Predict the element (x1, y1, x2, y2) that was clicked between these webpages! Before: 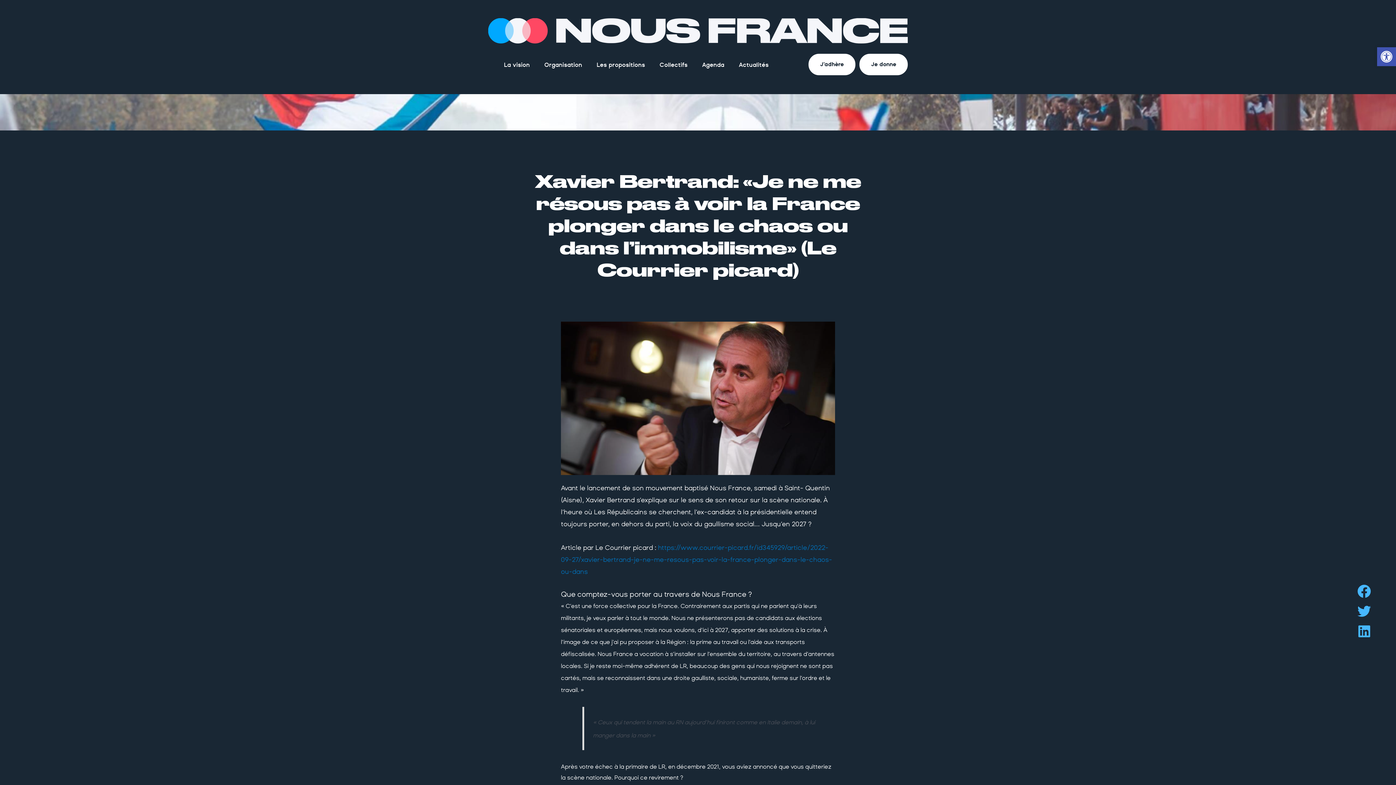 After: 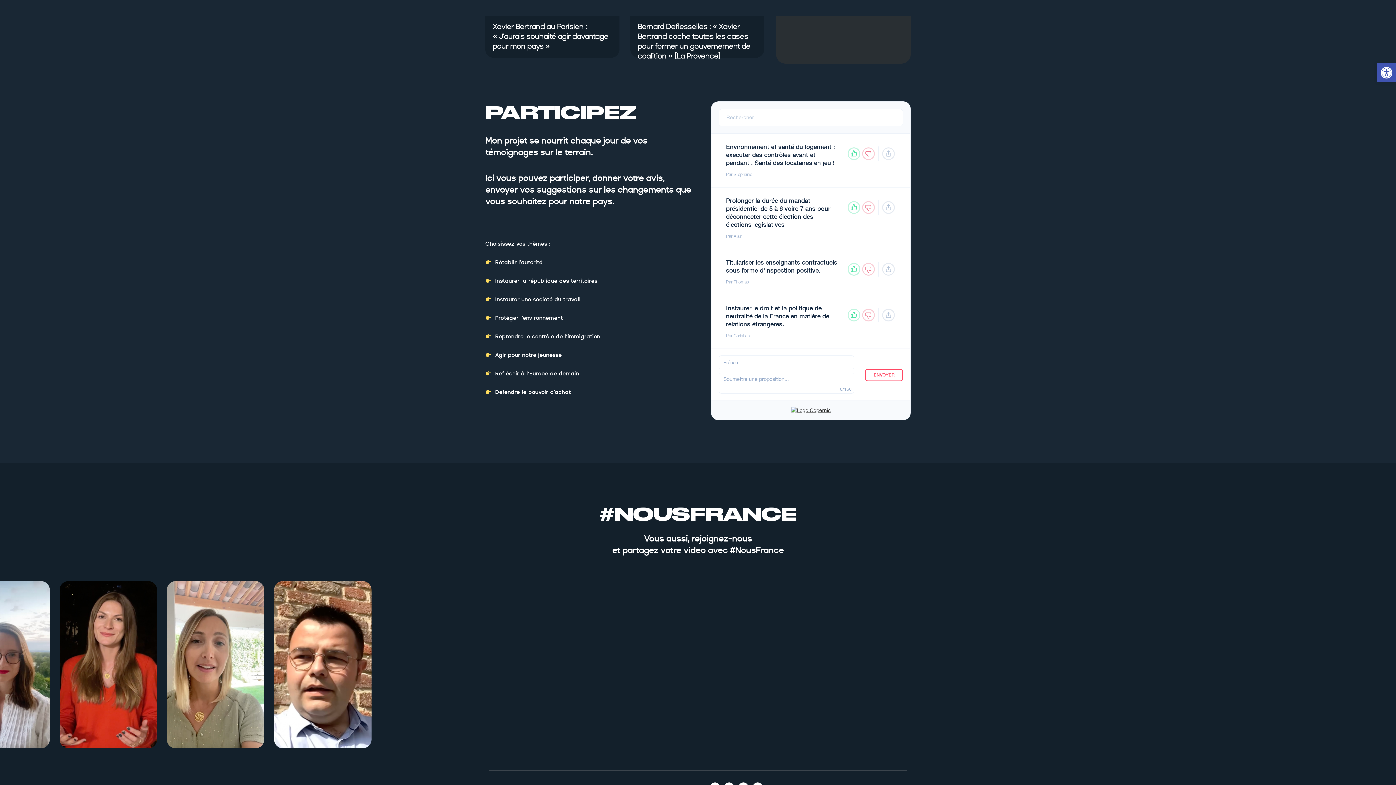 Action: bbox: (589, 56, 652, 73) label: Les propositions